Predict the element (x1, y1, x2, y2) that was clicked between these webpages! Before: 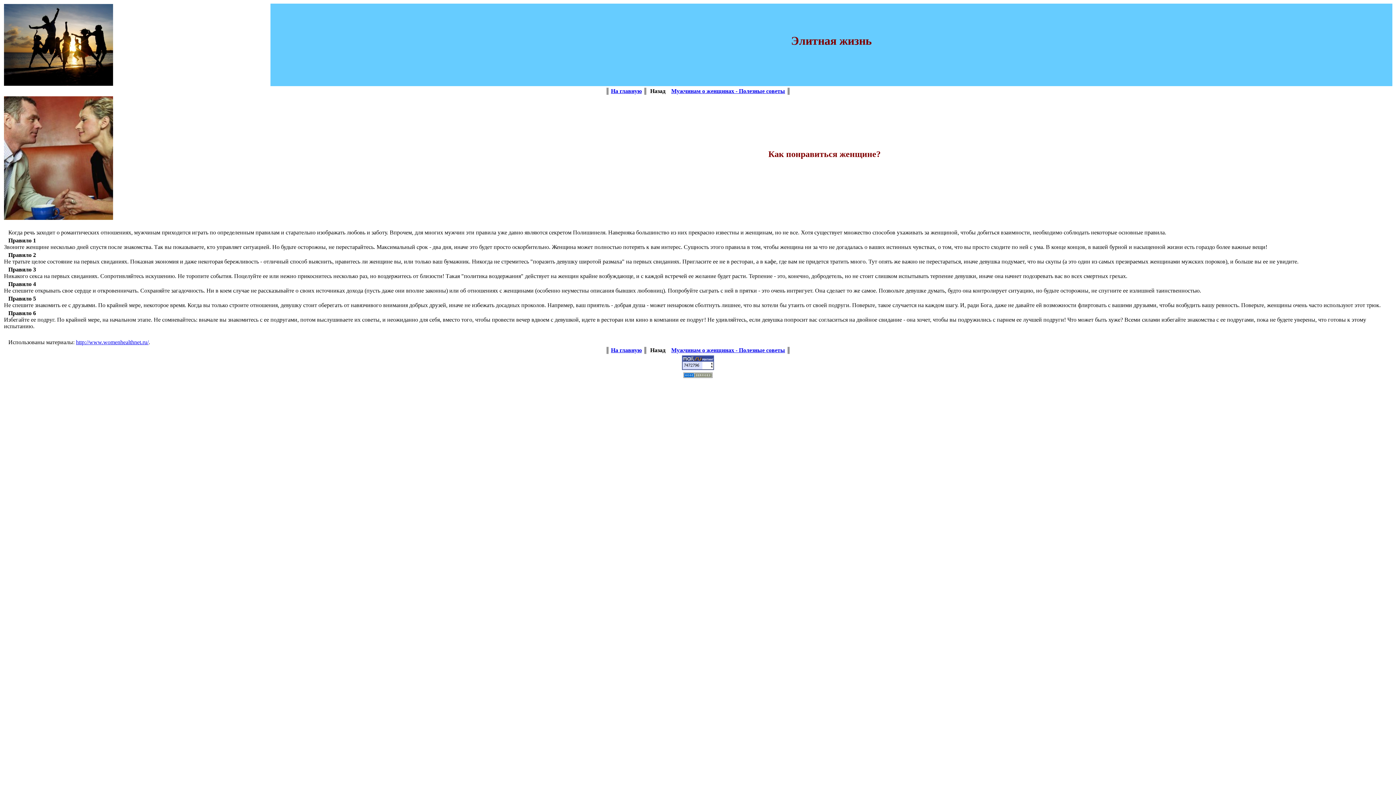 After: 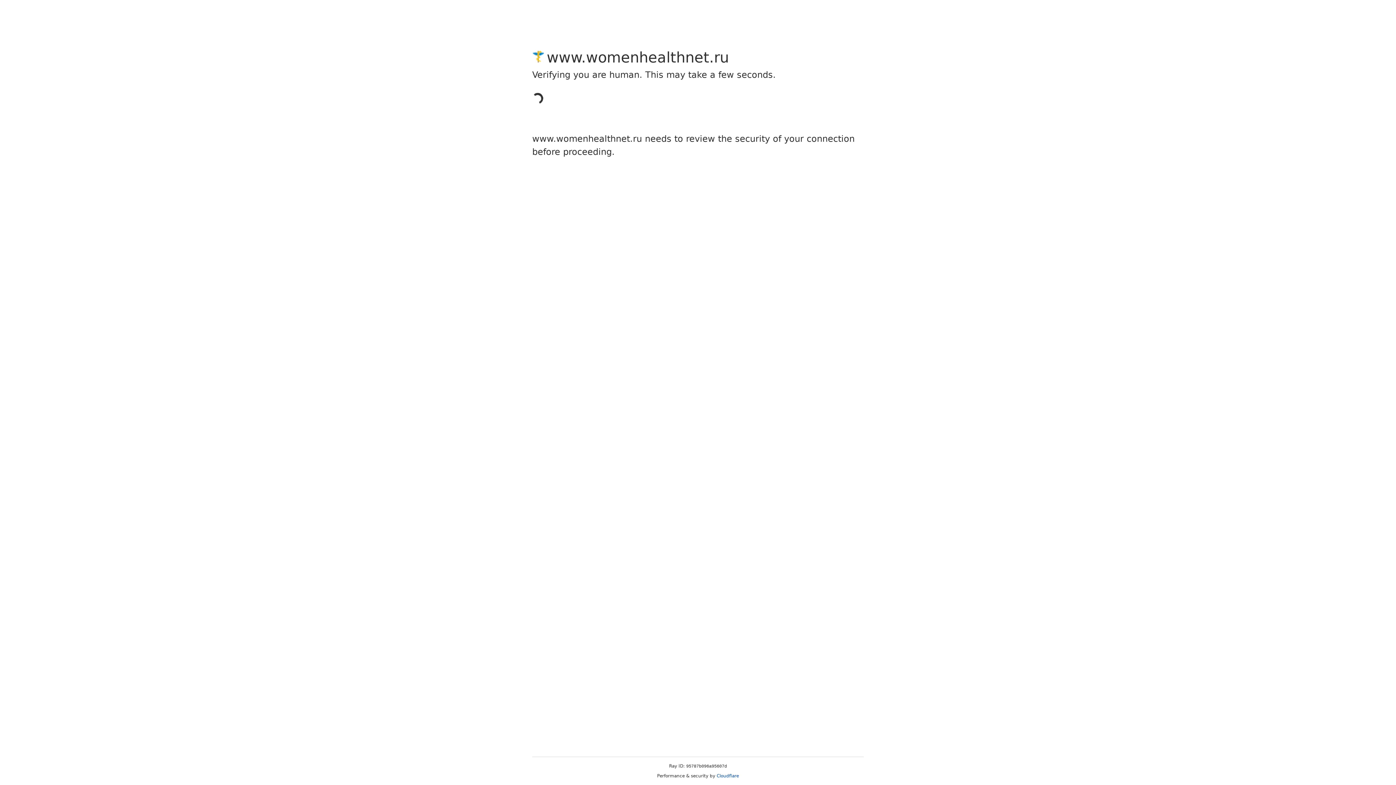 Action: bbox: (76, 339, 148, 345) label: http://www.womenhealthnet.ru/